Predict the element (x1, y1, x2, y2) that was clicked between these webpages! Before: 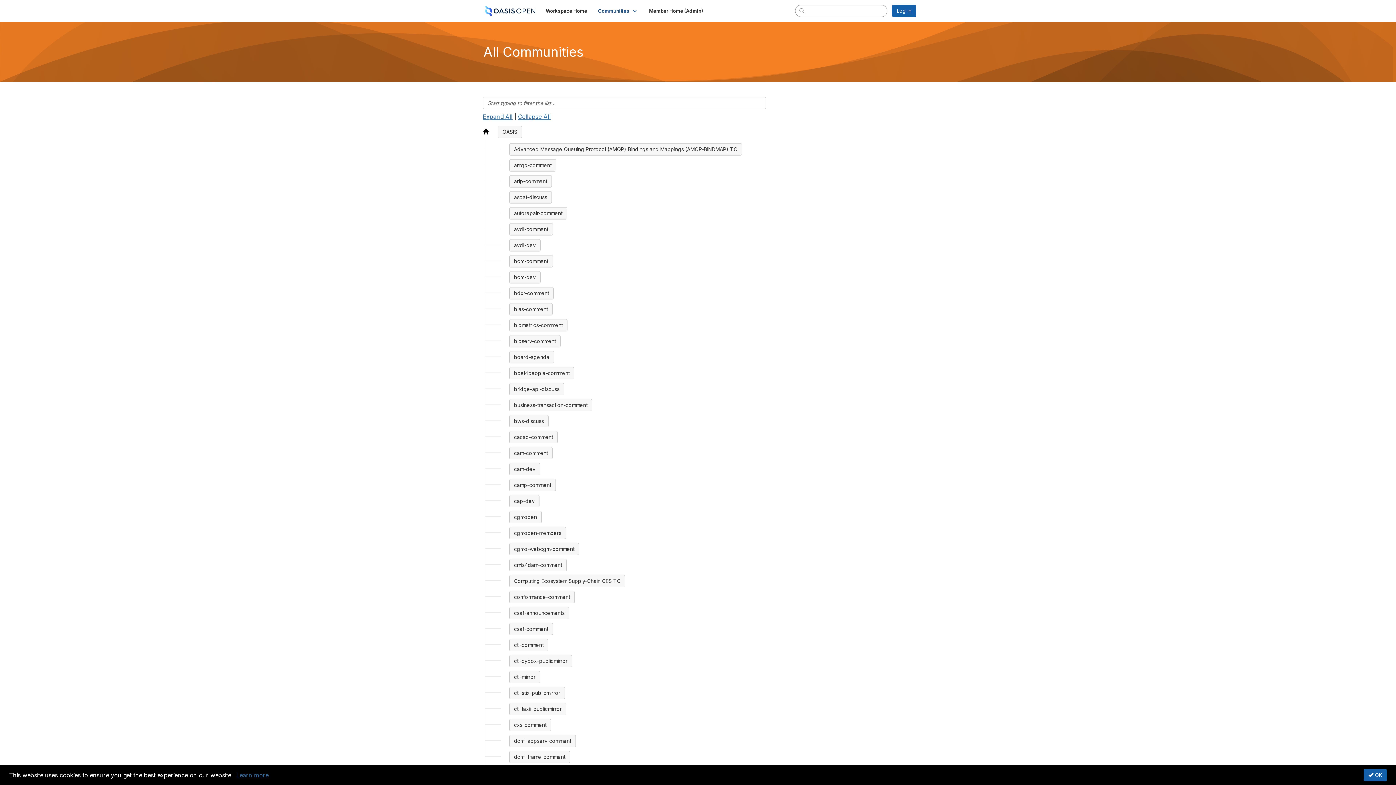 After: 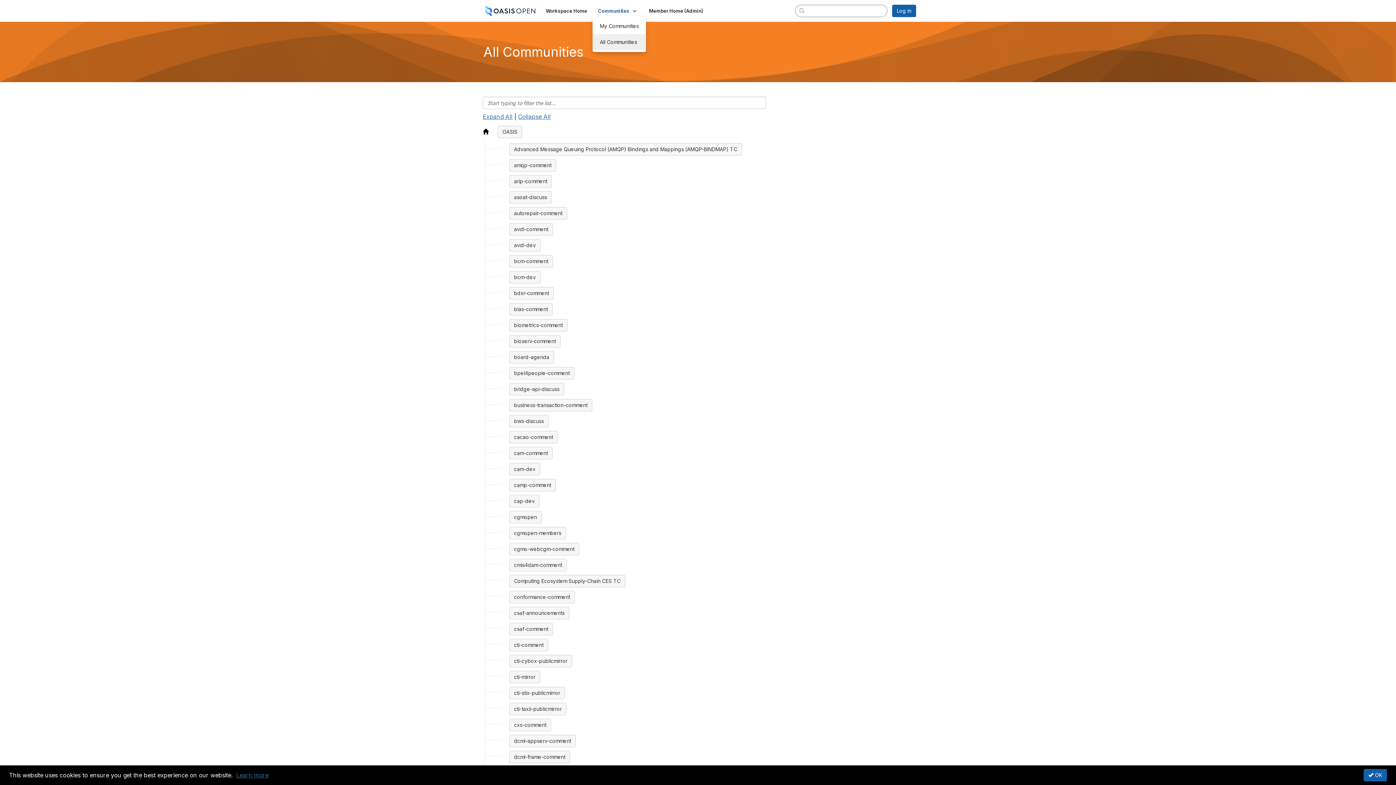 Action: label: Communities  bbox: (592, 5, 643, 16)